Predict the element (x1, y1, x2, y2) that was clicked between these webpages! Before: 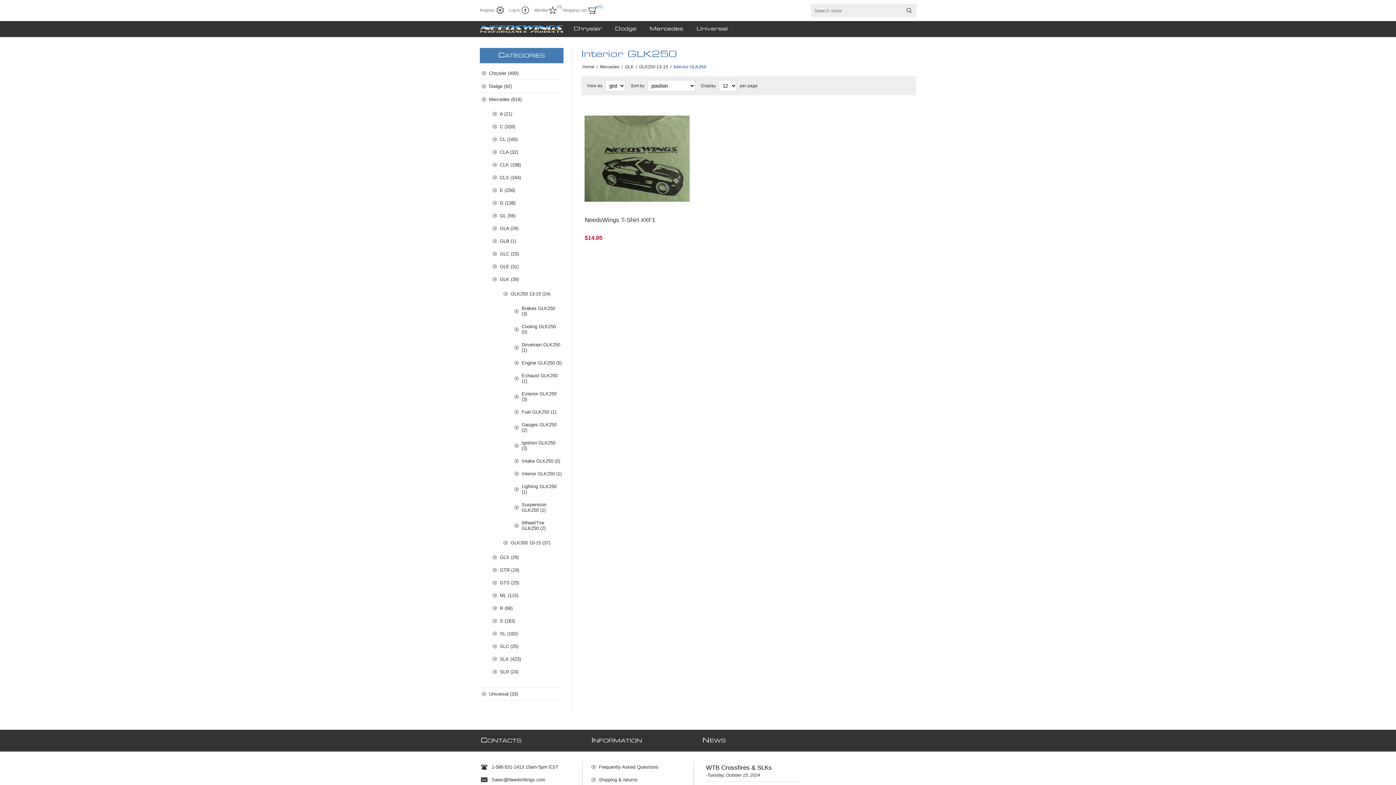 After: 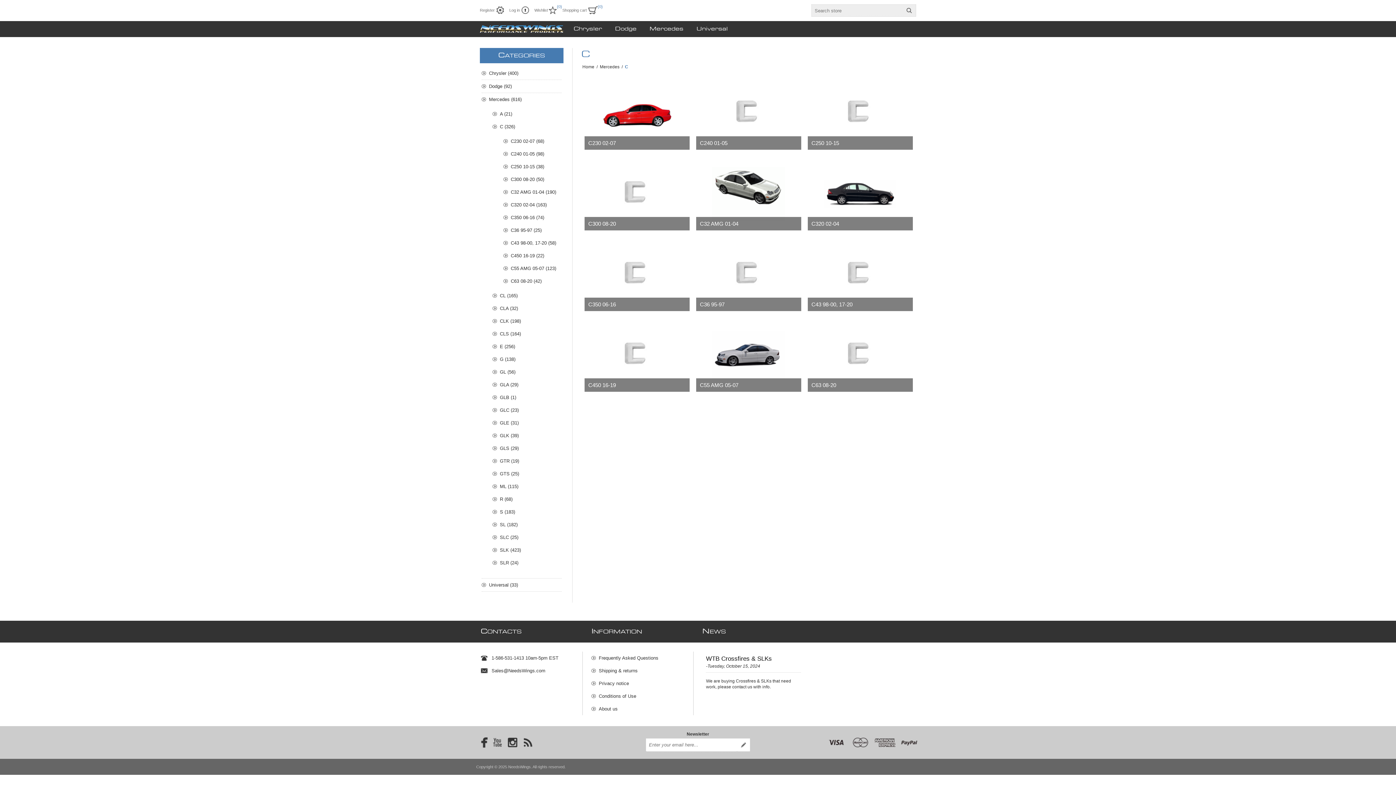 Action: label: C (326) bbox: (492, 120, 561, 133)